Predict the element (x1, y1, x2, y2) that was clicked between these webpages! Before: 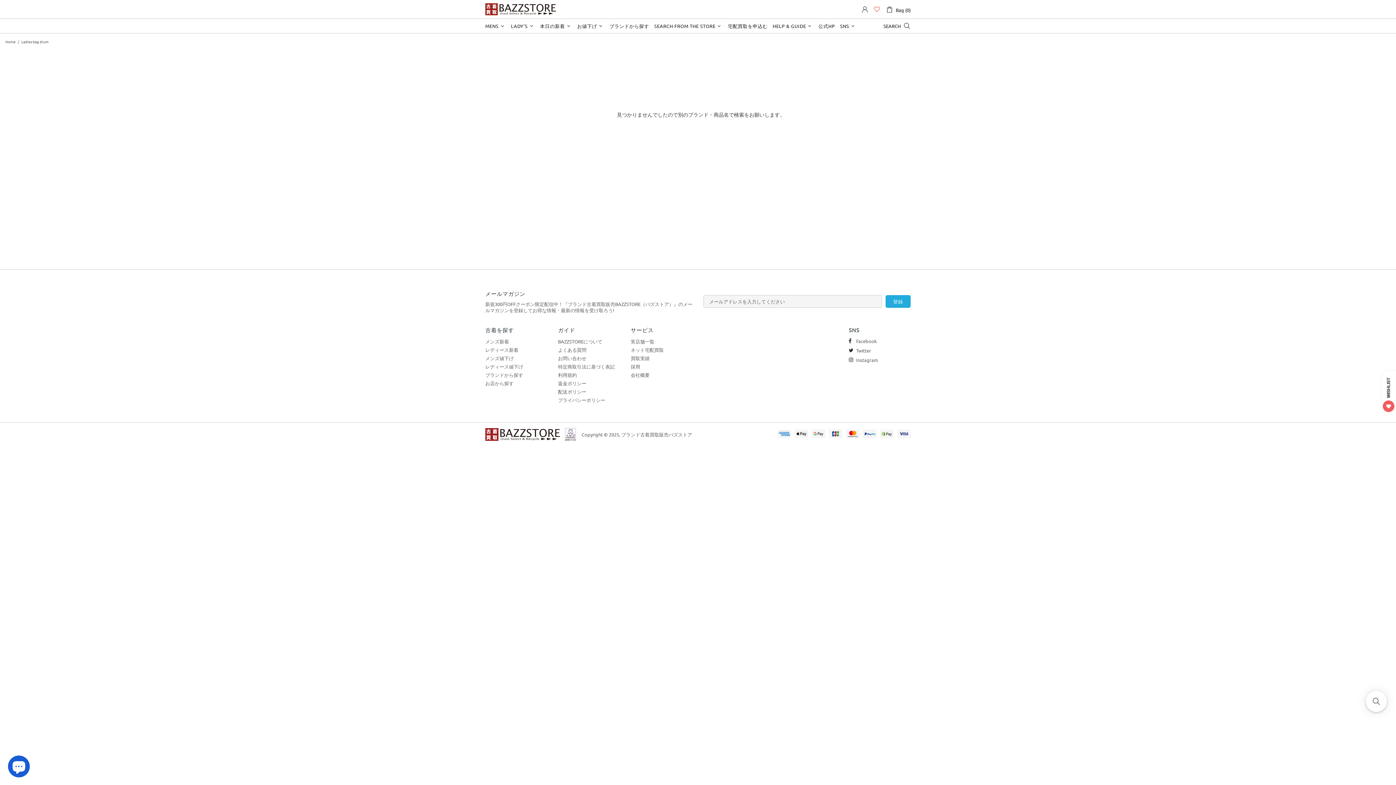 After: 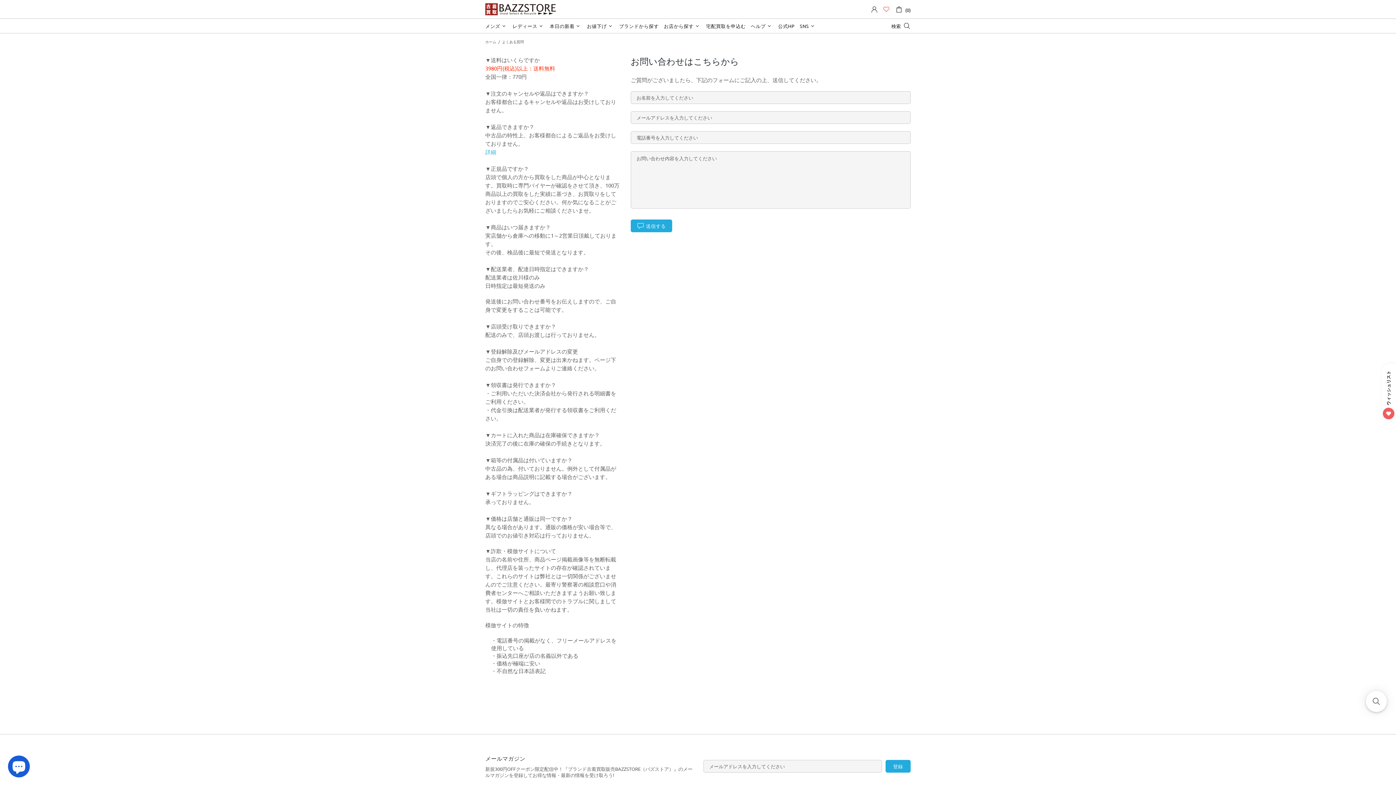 Action: bbox: (558, 355, 586, 361) label: お問い合わせ